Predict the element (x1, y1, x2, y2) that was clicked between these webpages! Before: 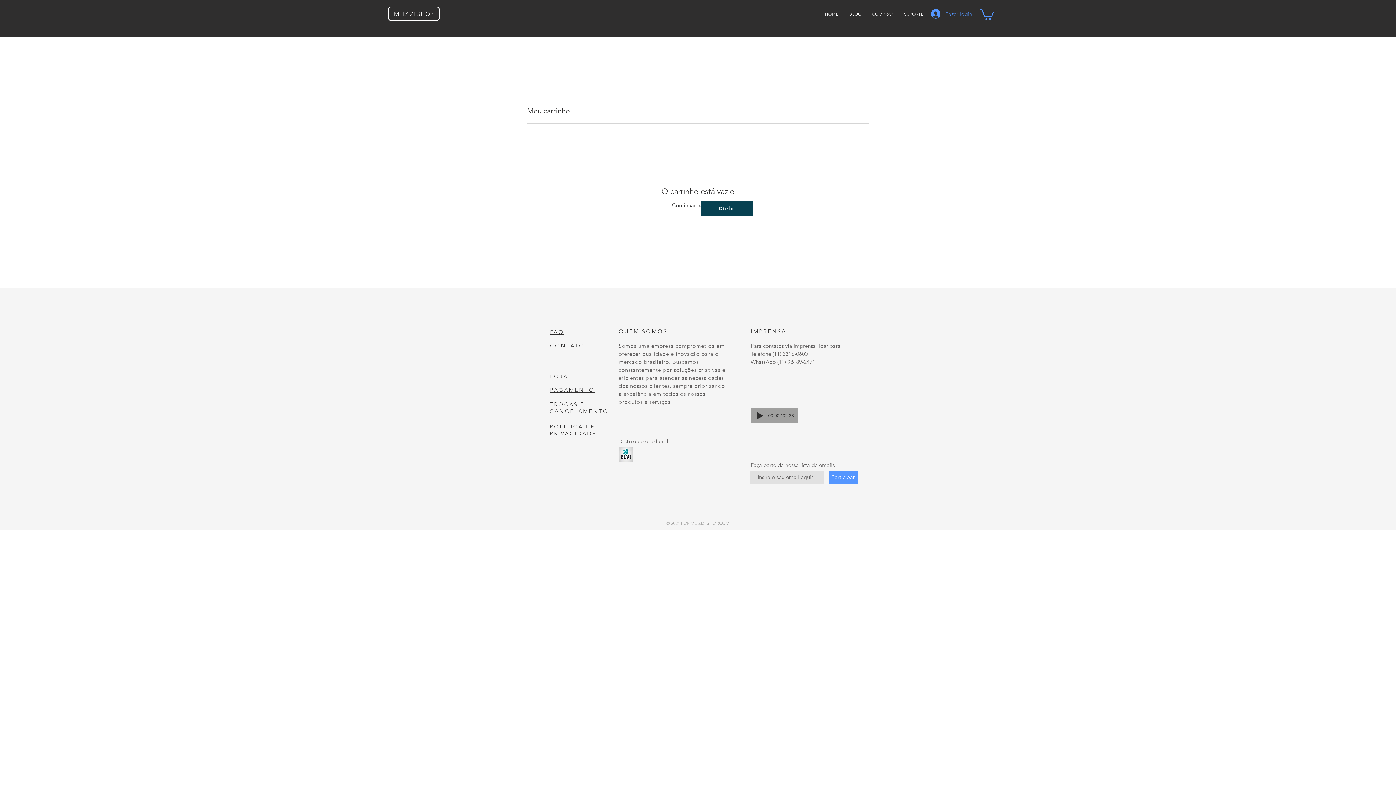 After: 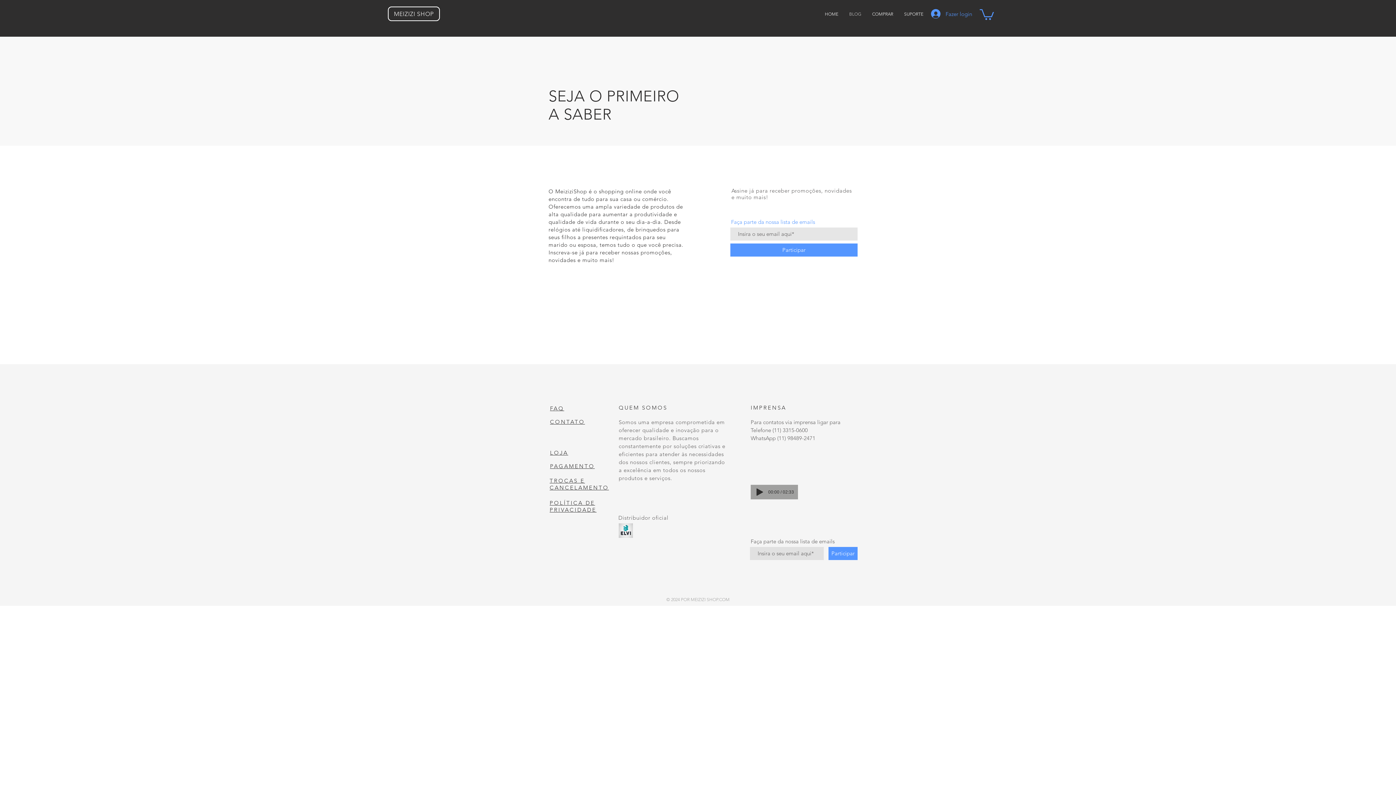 Action: label: BLOG bbox: (844, 9, 866, 18)